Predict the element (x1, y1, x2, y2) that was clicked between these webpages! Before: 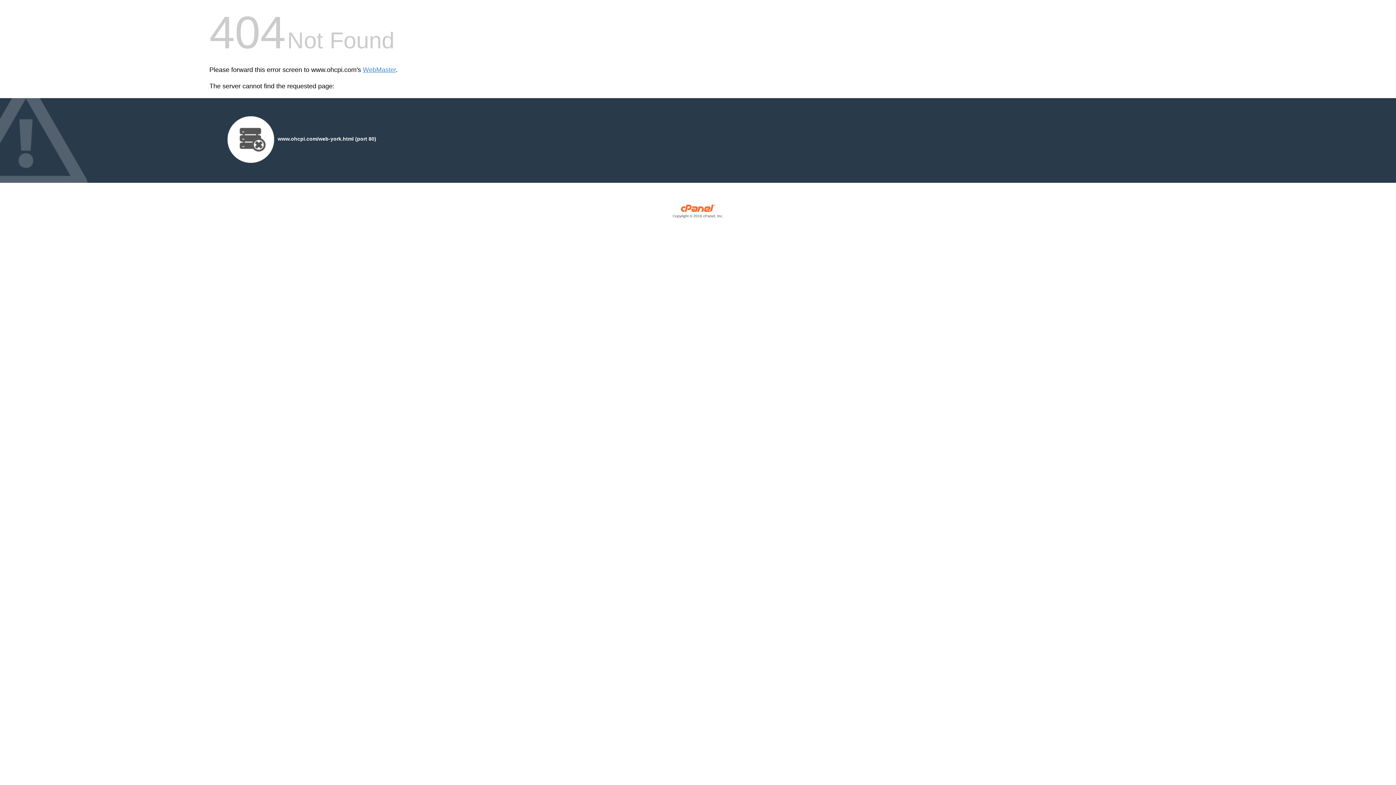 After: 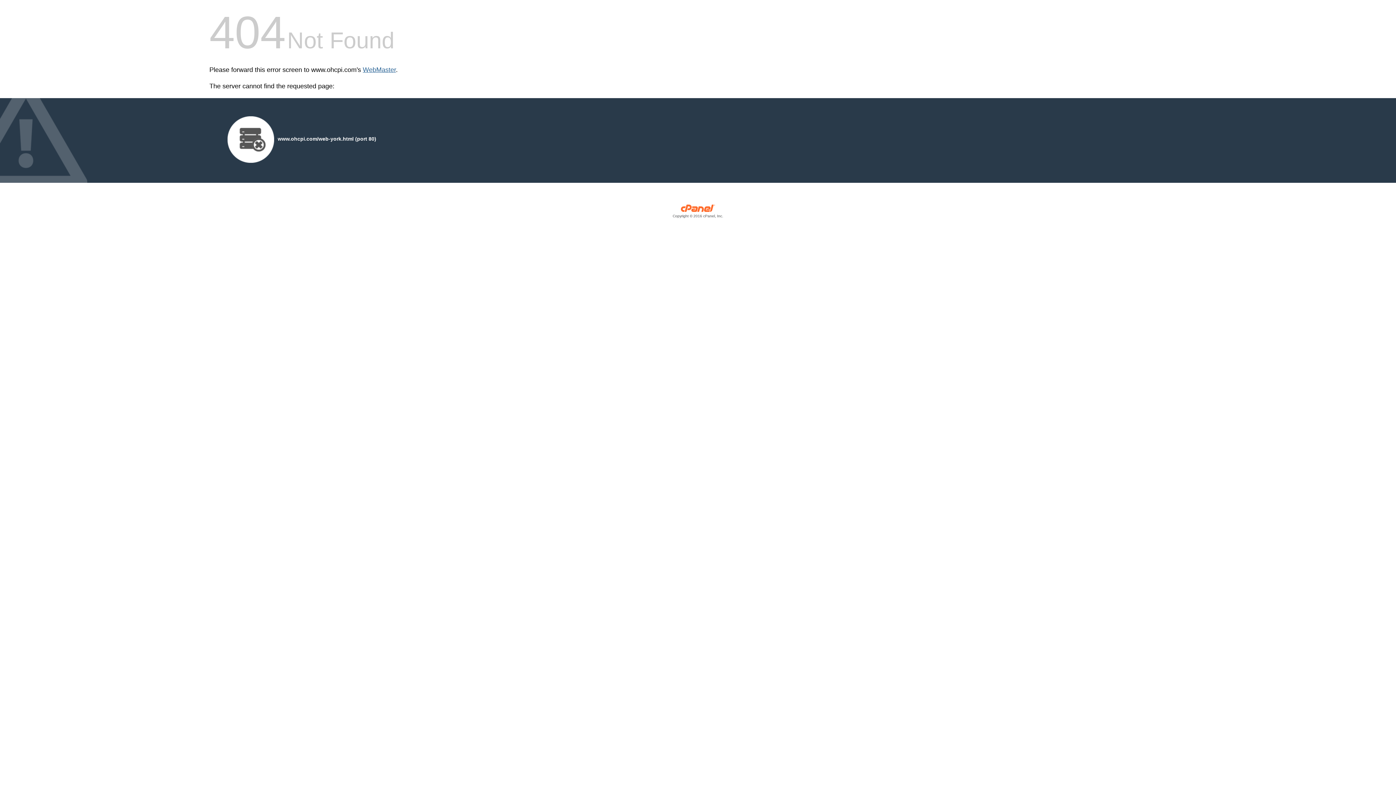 Action: bbox: (362, 66, 396, 73) label: WebMaster